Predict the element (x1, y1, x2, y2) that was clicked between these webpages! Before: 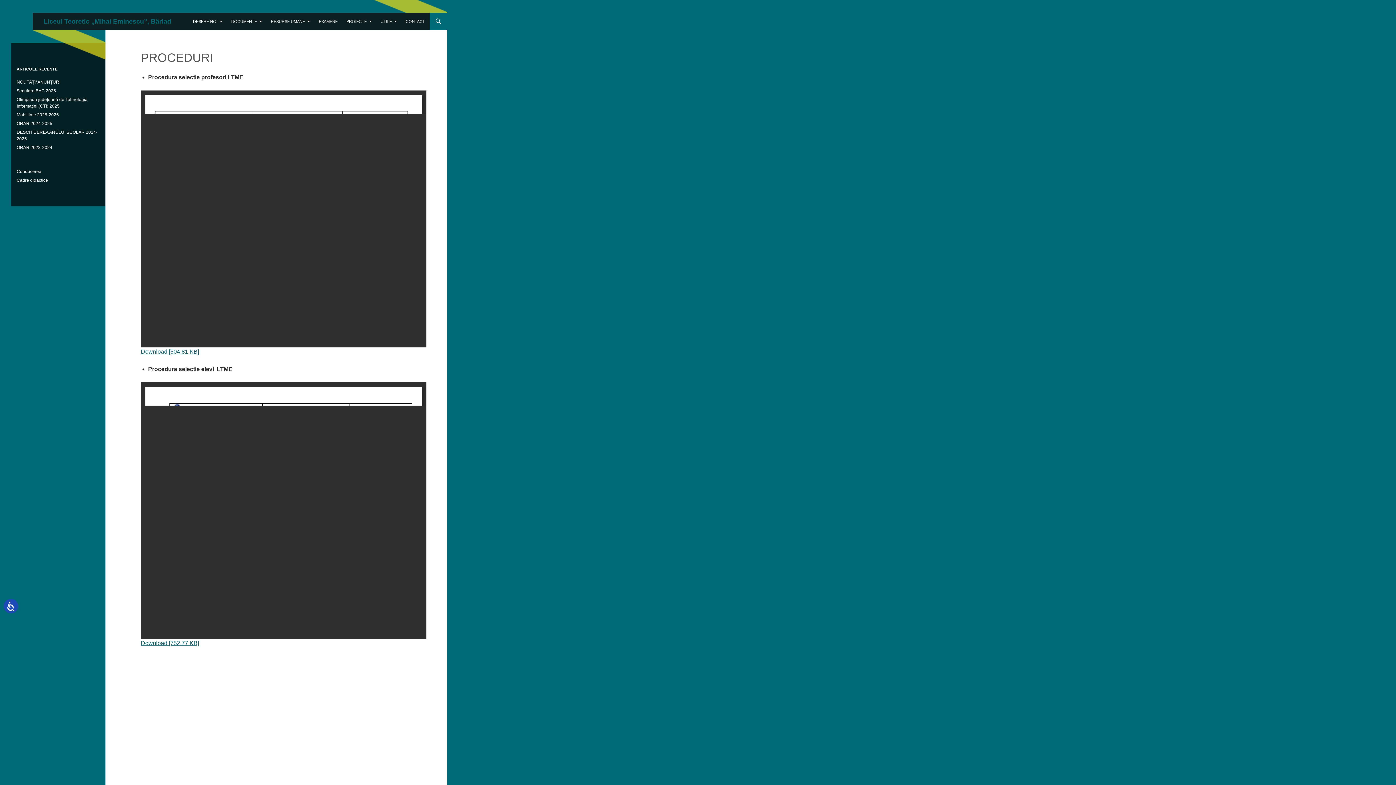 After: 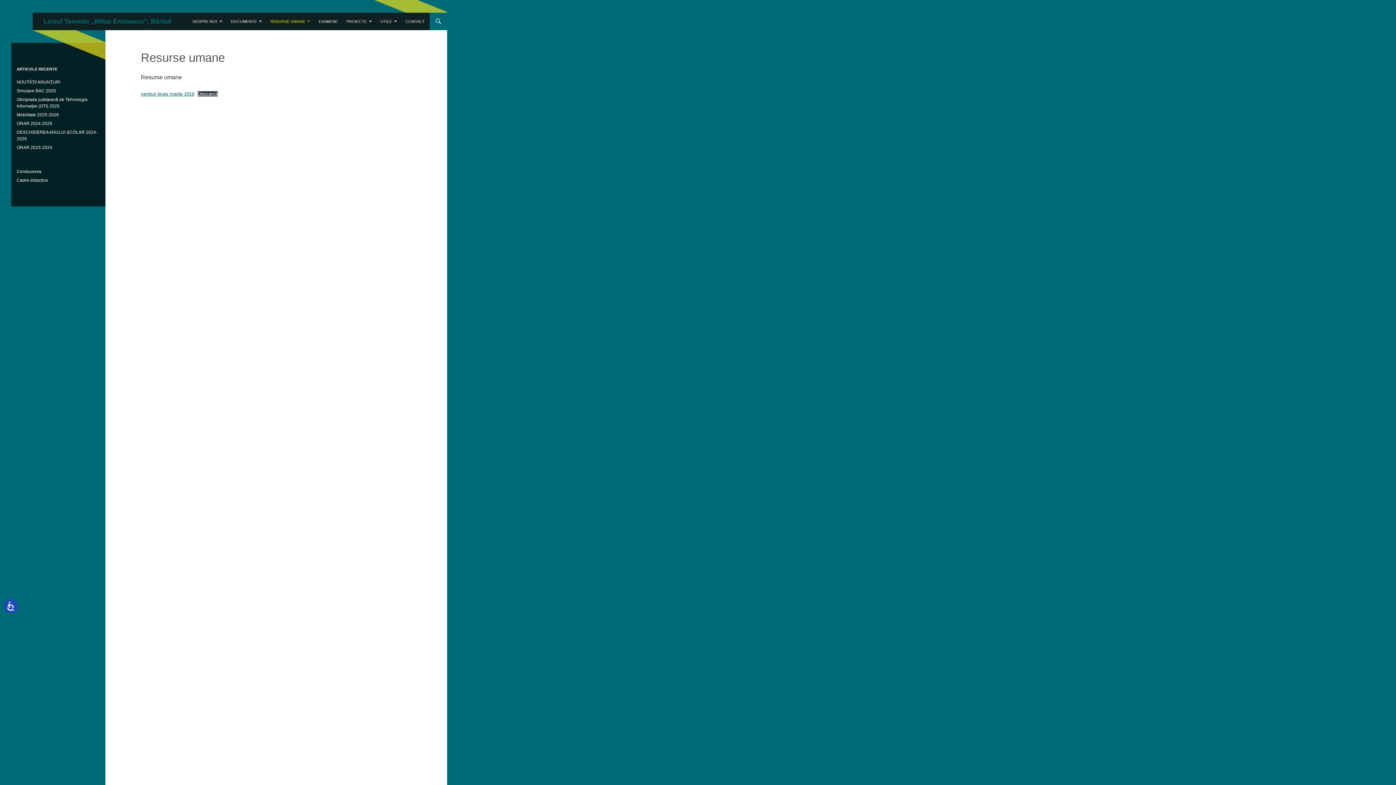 Action: label: RESURSE UMANE bbox: (266, 12, 314, 30)